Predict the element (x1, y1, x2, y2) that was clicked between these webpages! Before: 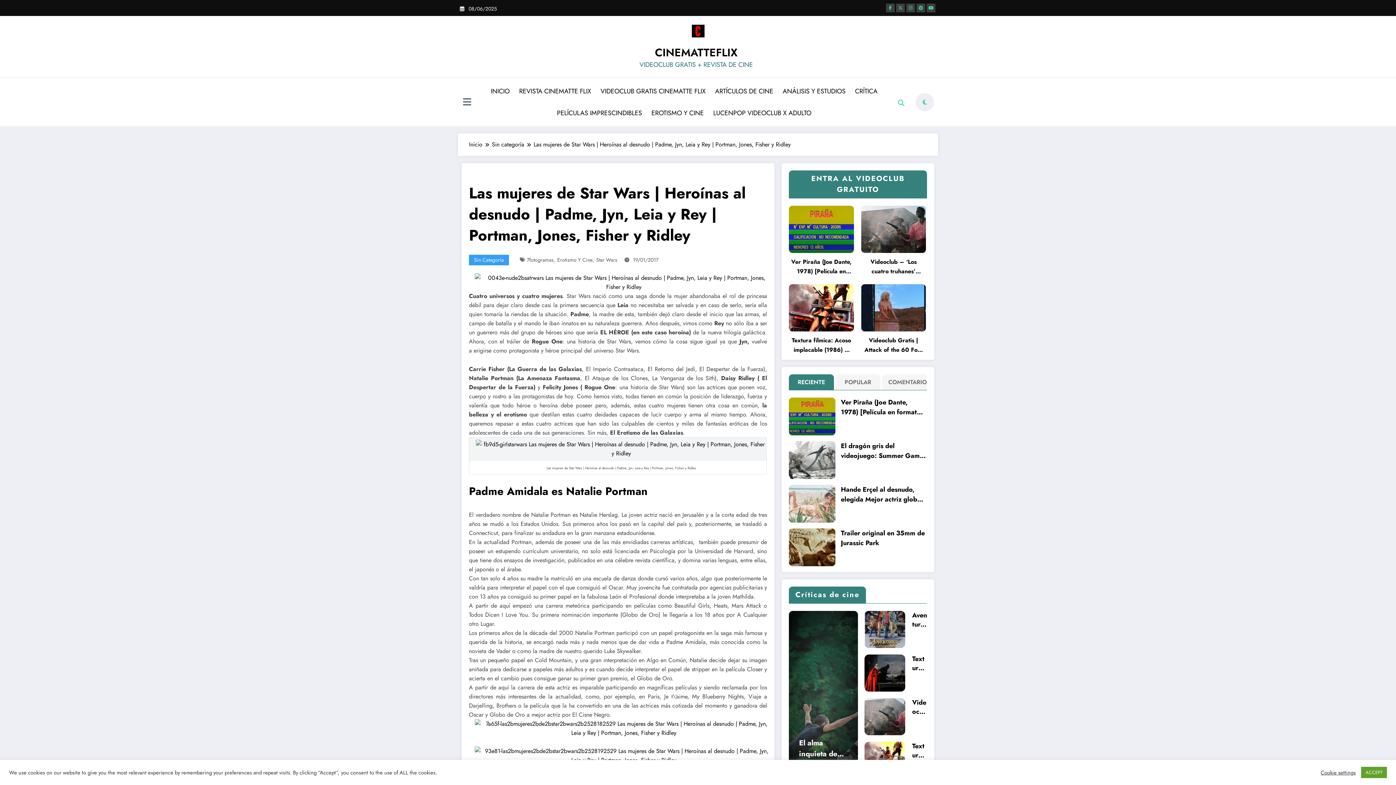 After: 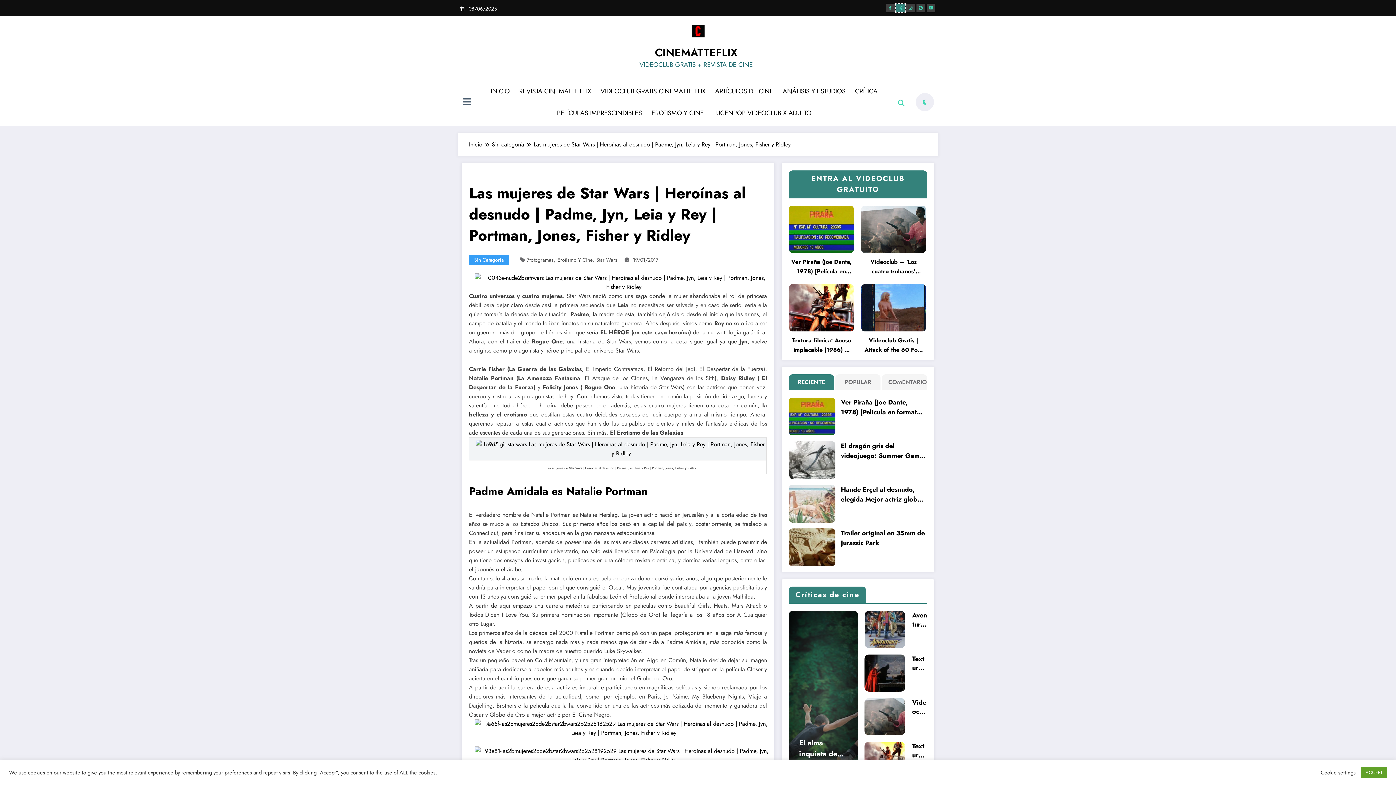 Action: bbox: (896, 3, 905, 12)